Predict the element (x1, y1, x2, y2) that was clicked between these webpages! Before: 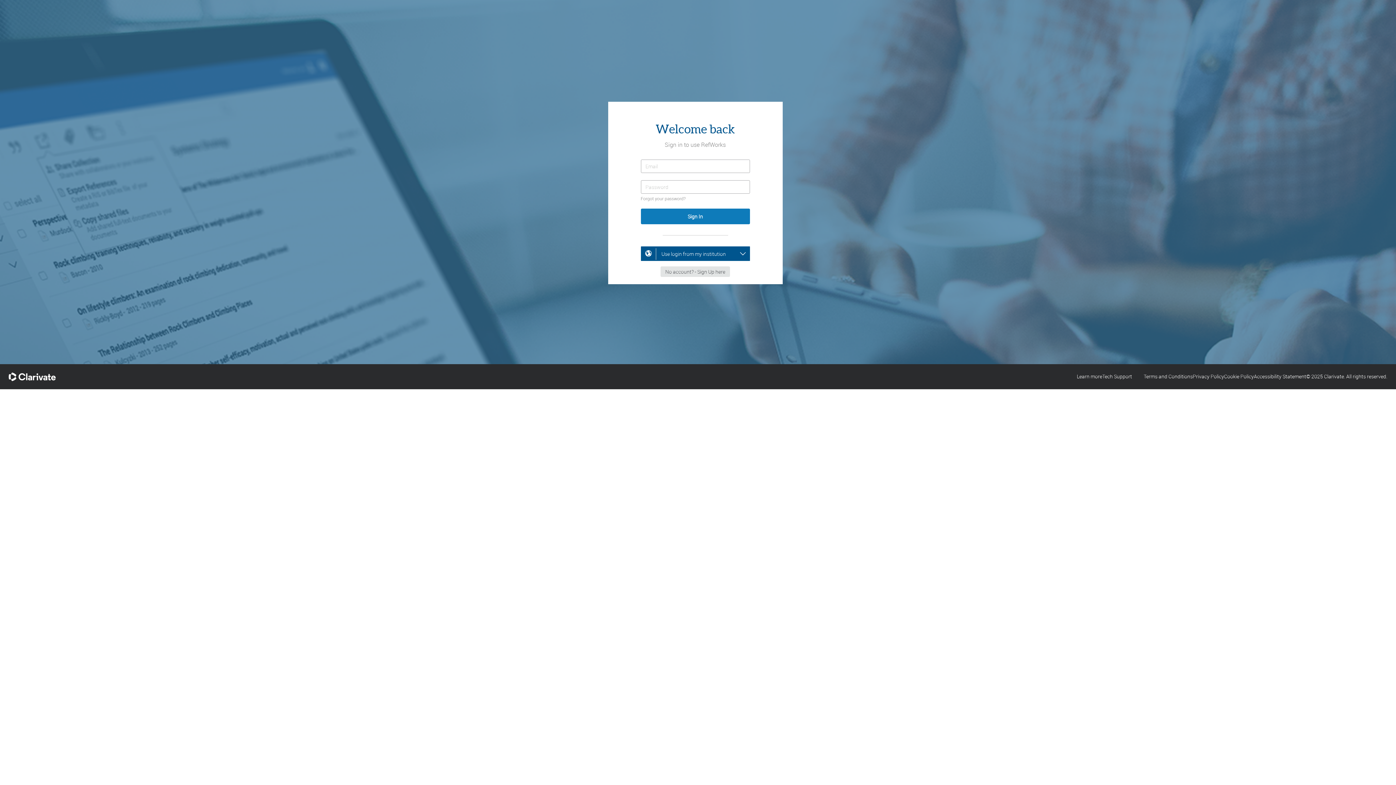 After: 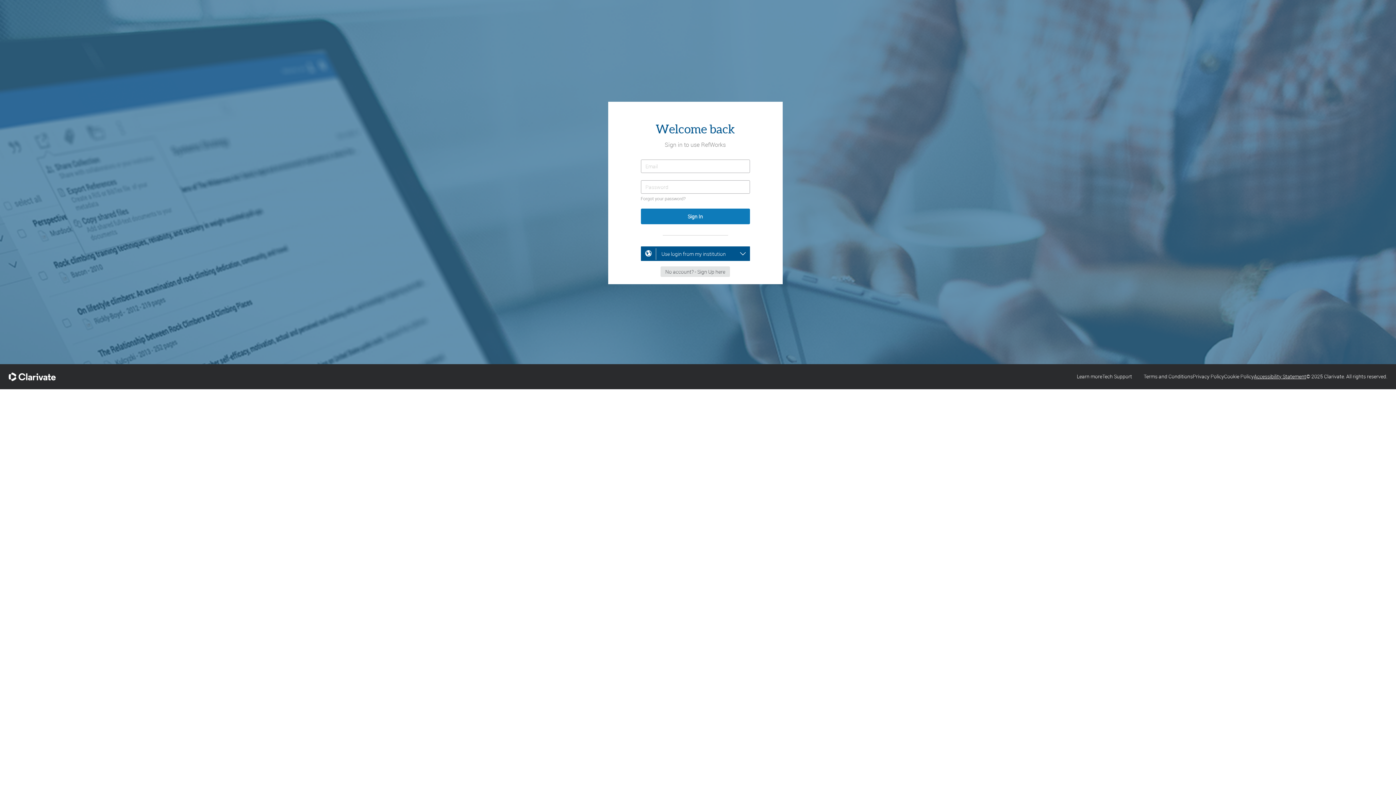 Action: bbox: (1254, 373, 1306, 380) label: Accessibility Statement